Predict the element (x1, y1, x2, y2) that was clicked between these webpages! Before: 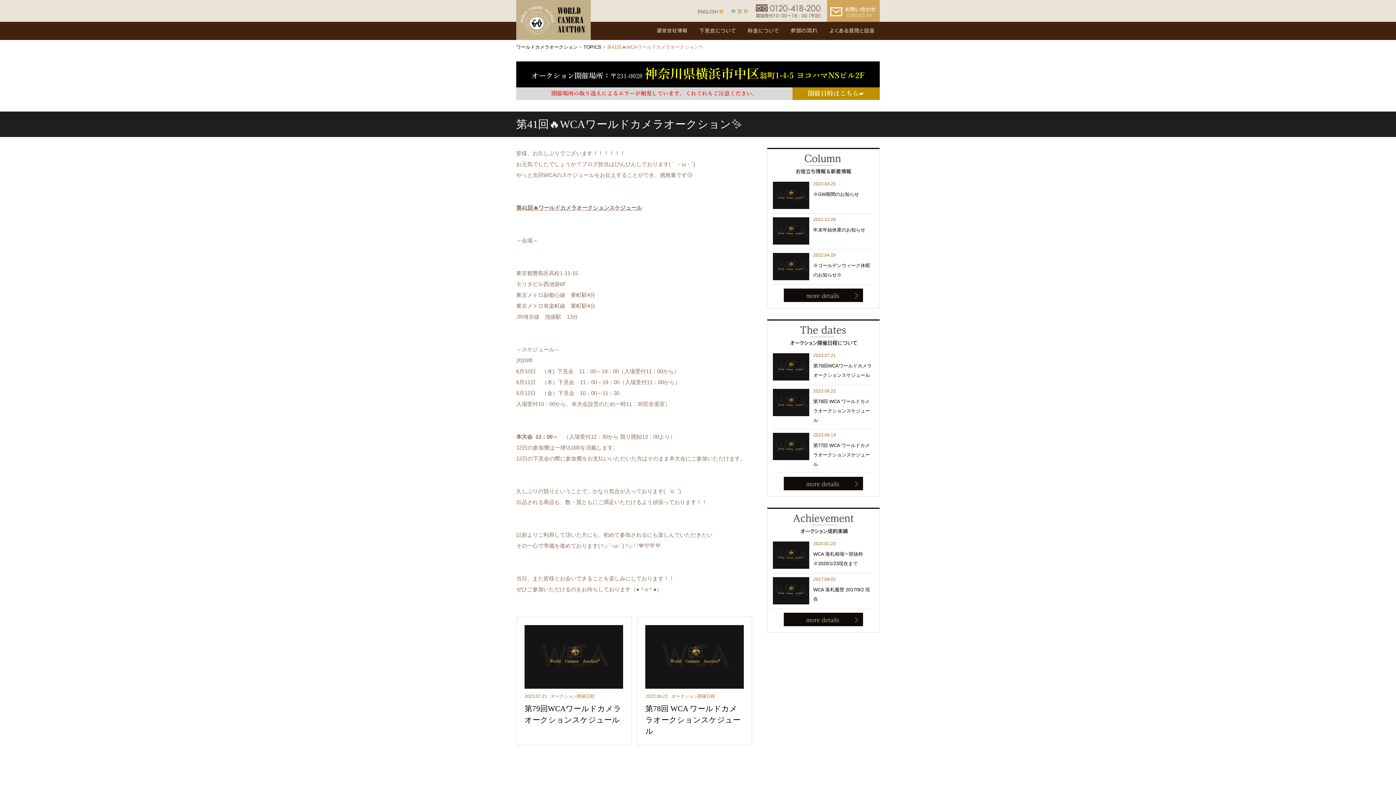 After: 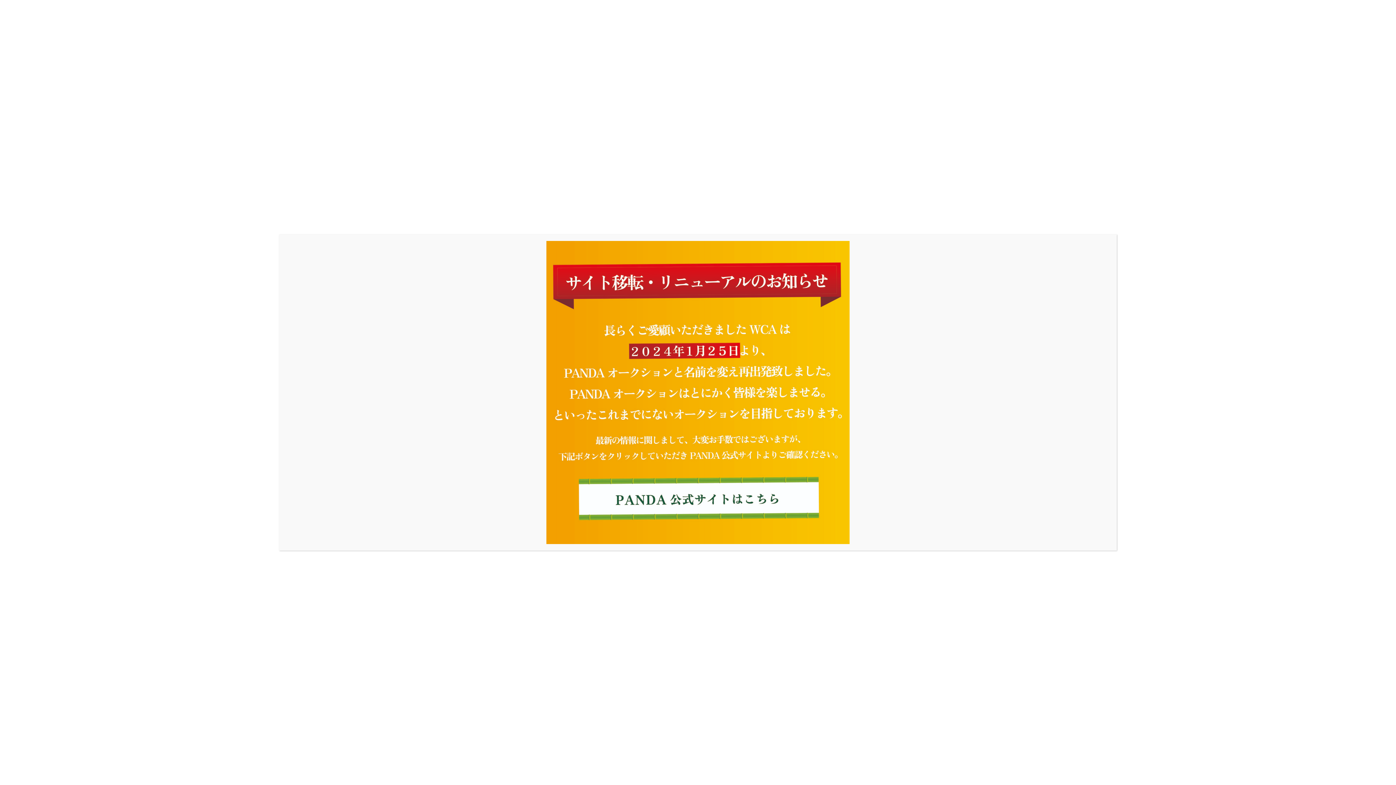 Action: bbox: (516, 0, 590, 40)